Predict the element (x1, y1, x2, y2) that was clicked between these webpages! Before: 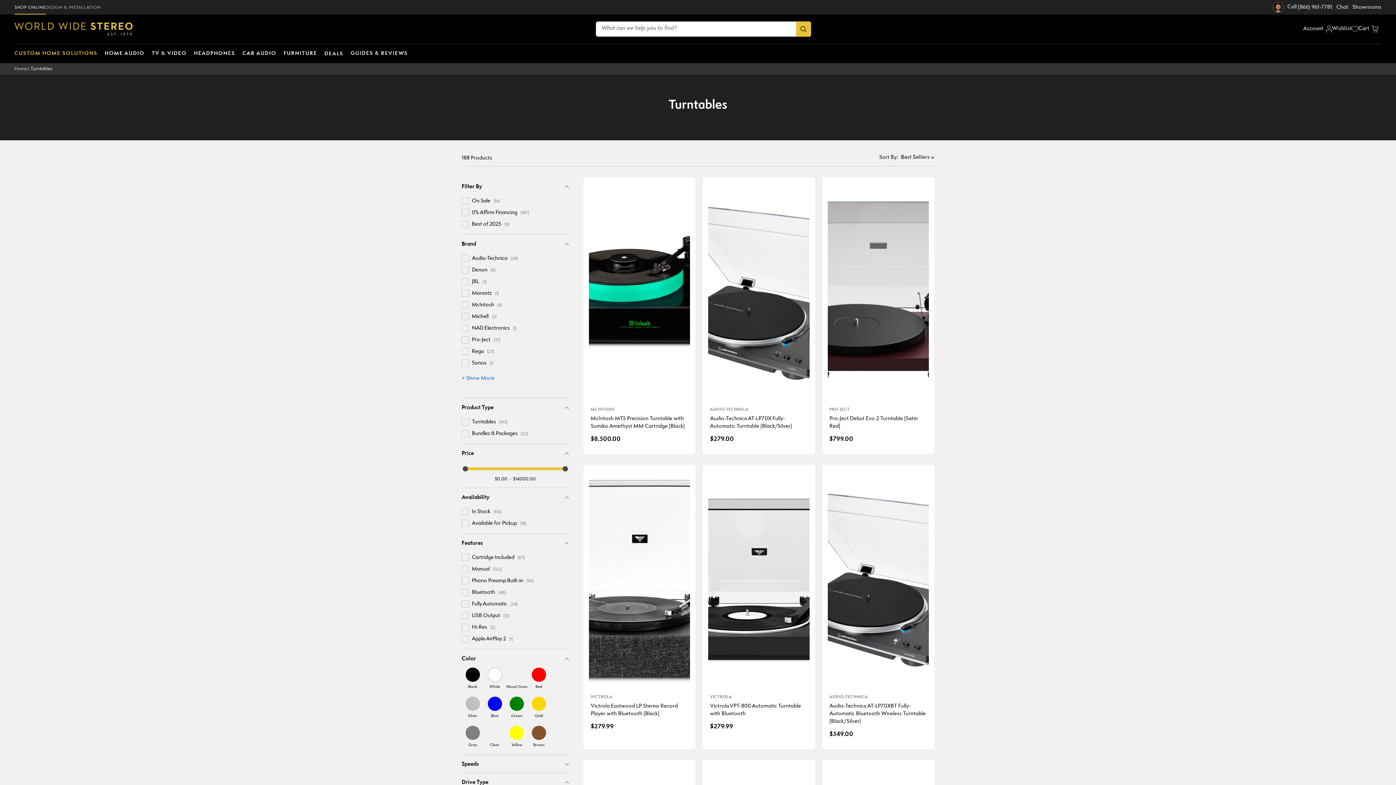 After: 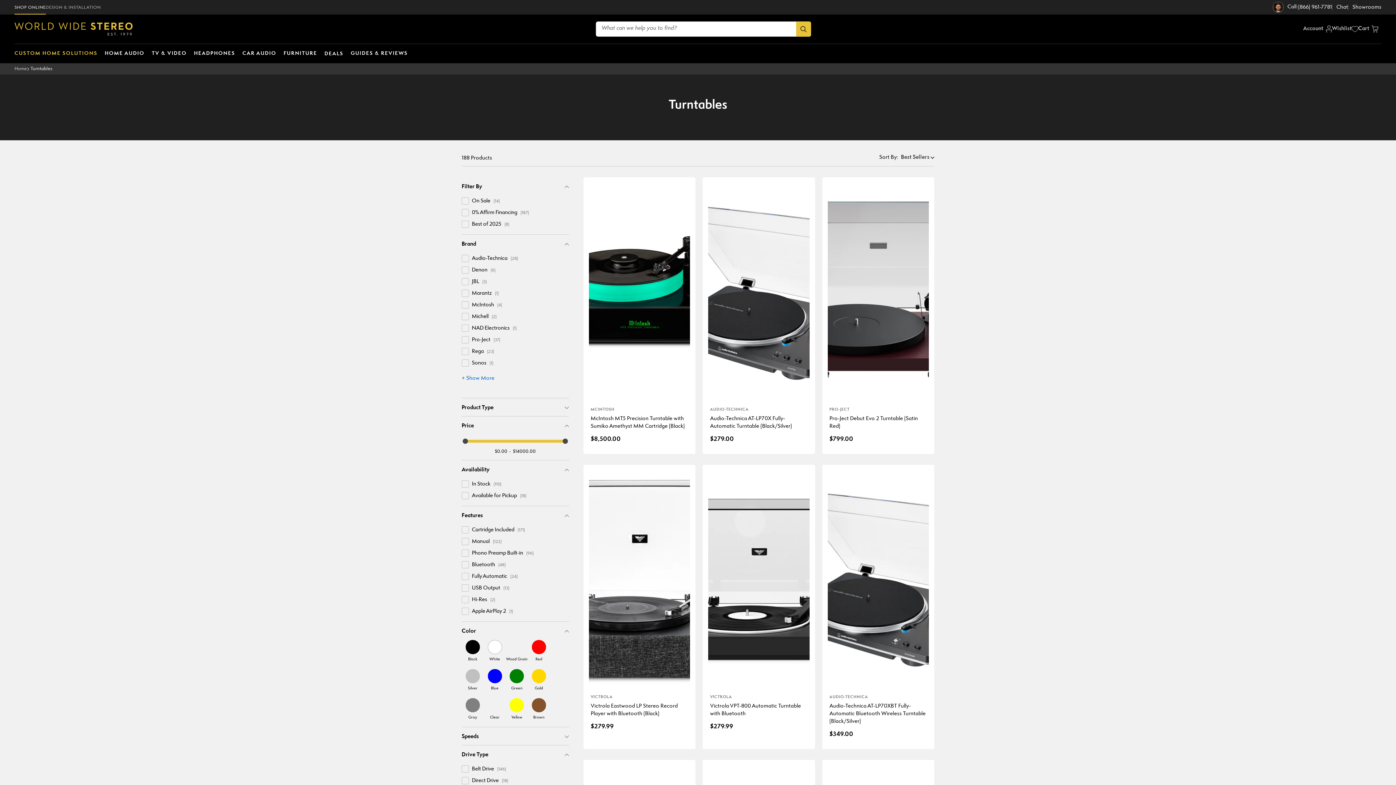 Action: bbox: (461, 399, 569, 417) label: Product Type